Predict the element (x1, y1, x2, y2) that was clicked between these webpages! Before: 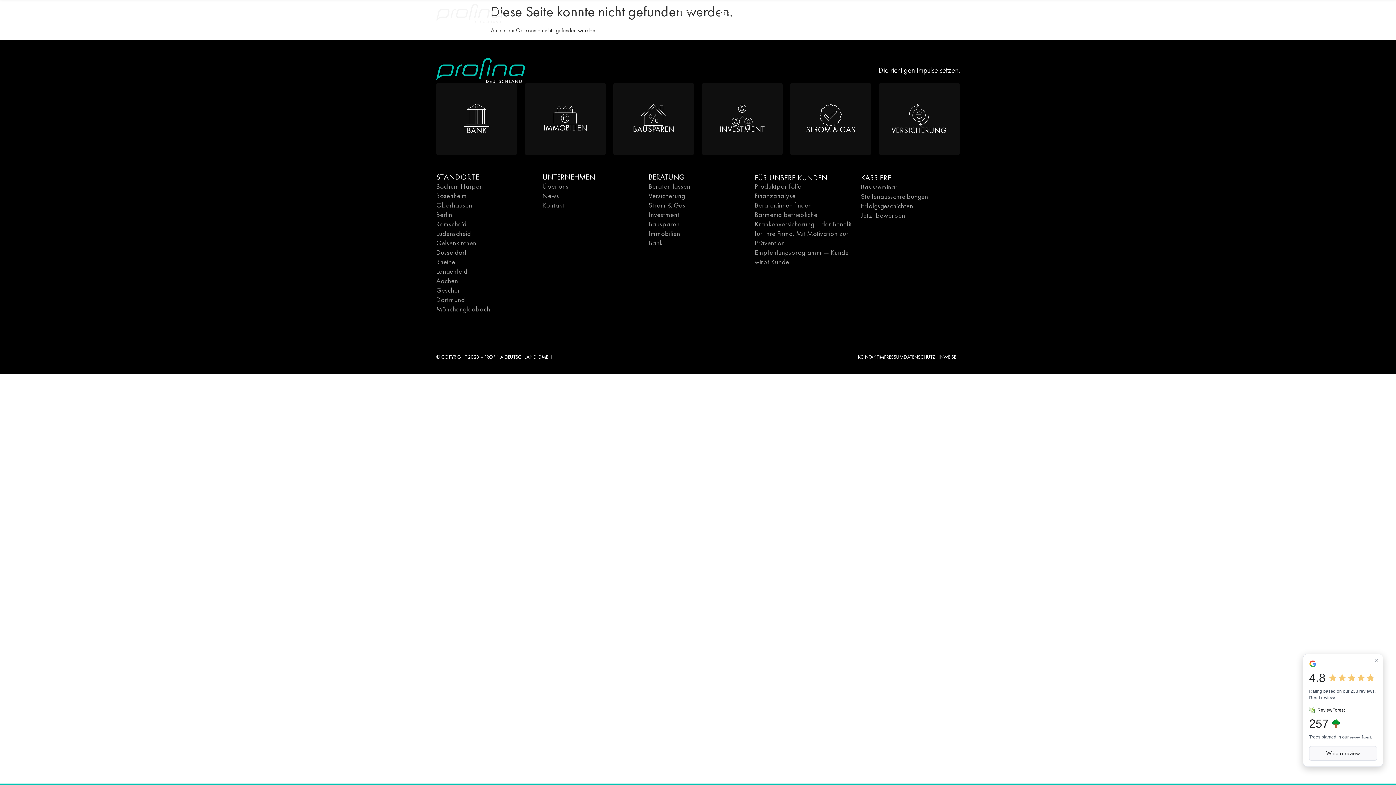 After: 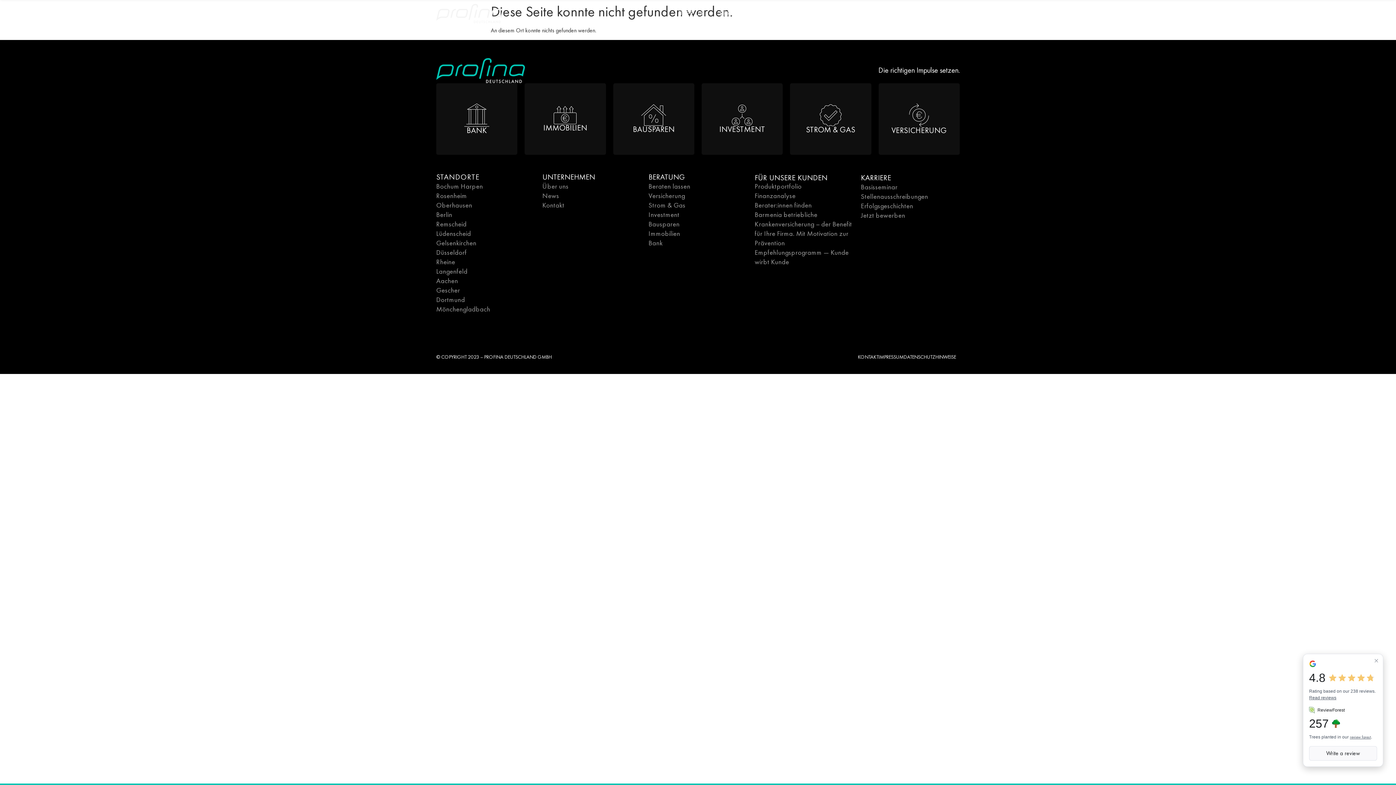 Action: bbox: (436, 248, 466, 257) label: Düsseldorf